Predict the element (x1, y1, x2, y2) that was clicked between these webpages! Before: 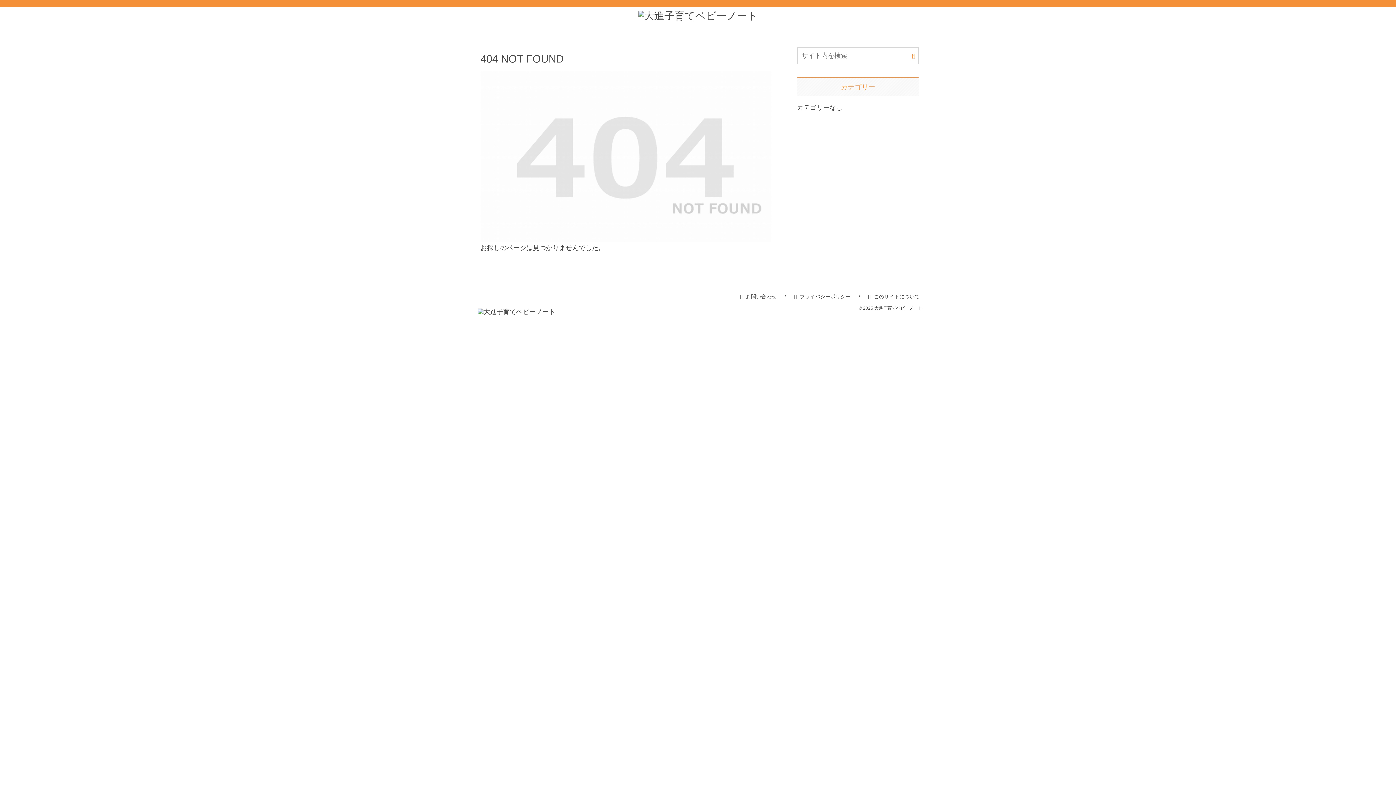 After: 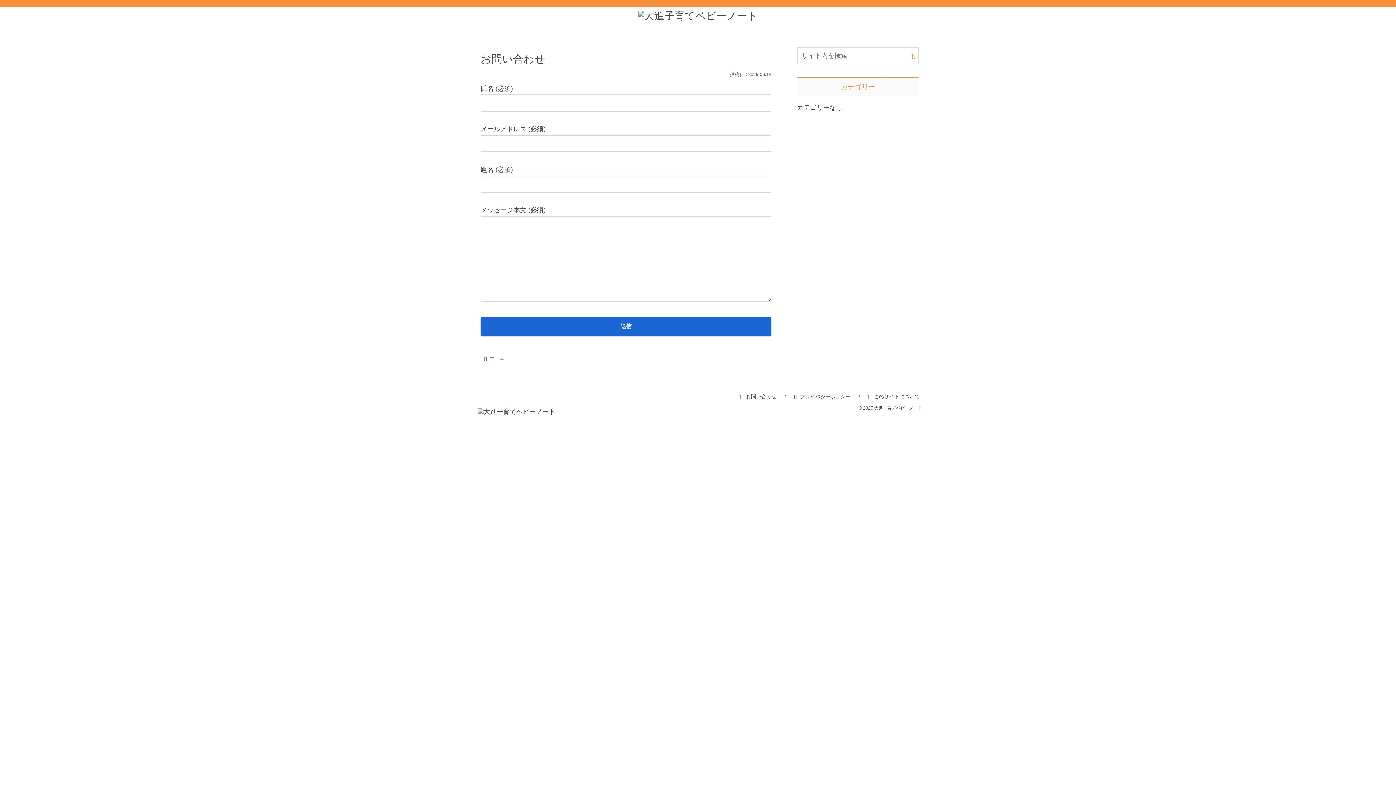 Action: label: お問い合わせ bbox: (736, 292, 780, 301)